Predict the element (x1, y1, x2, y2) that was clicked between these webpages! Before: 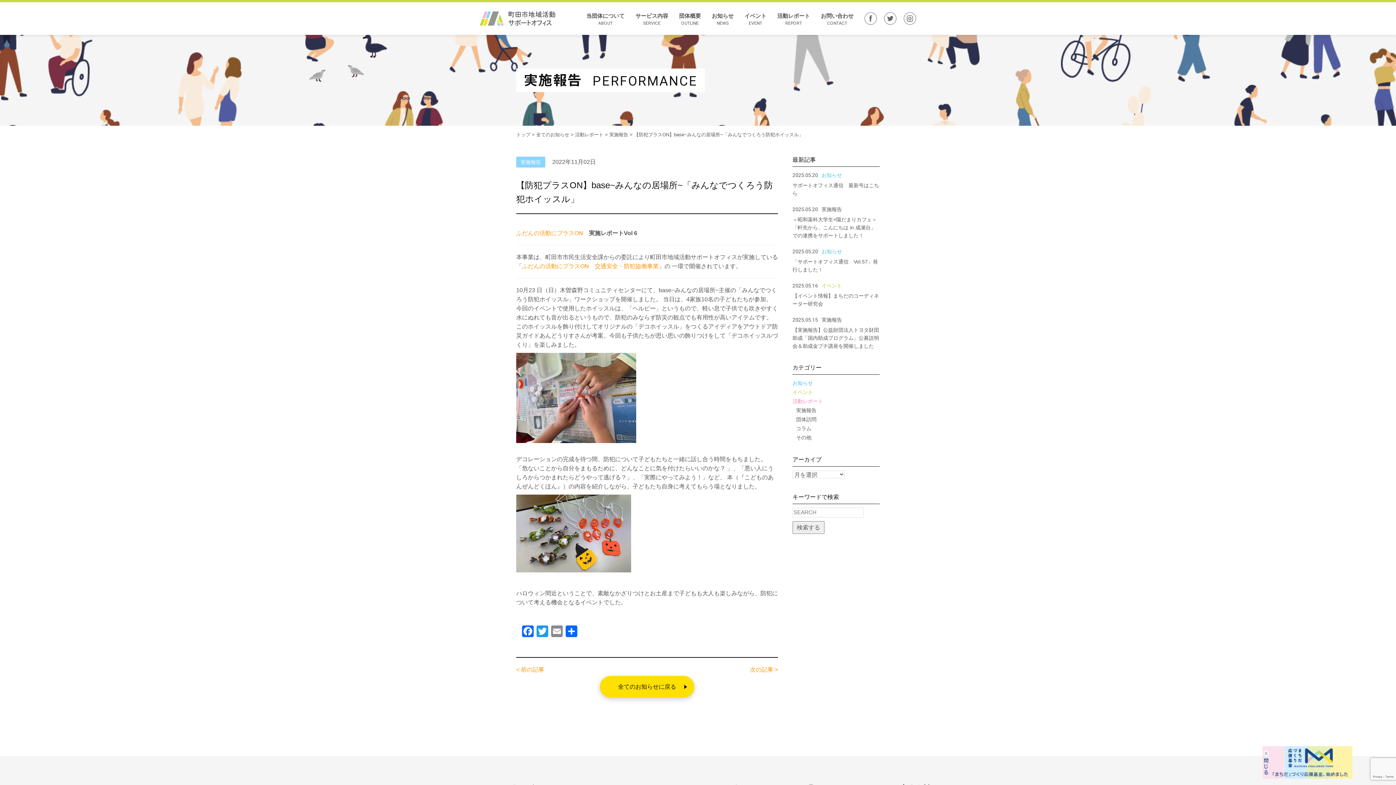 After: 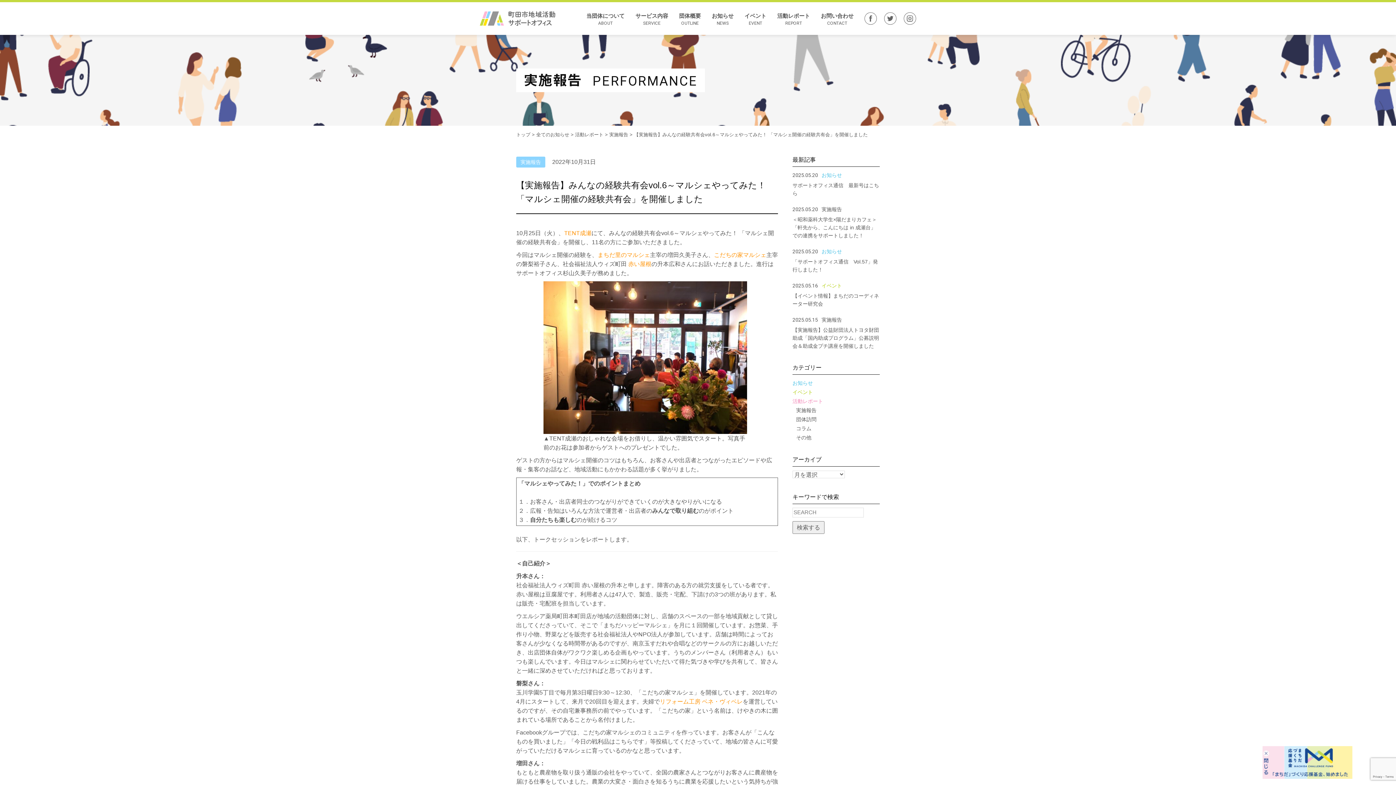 Action: bbox: (516, 666, 544, 673) label: < 前の記事